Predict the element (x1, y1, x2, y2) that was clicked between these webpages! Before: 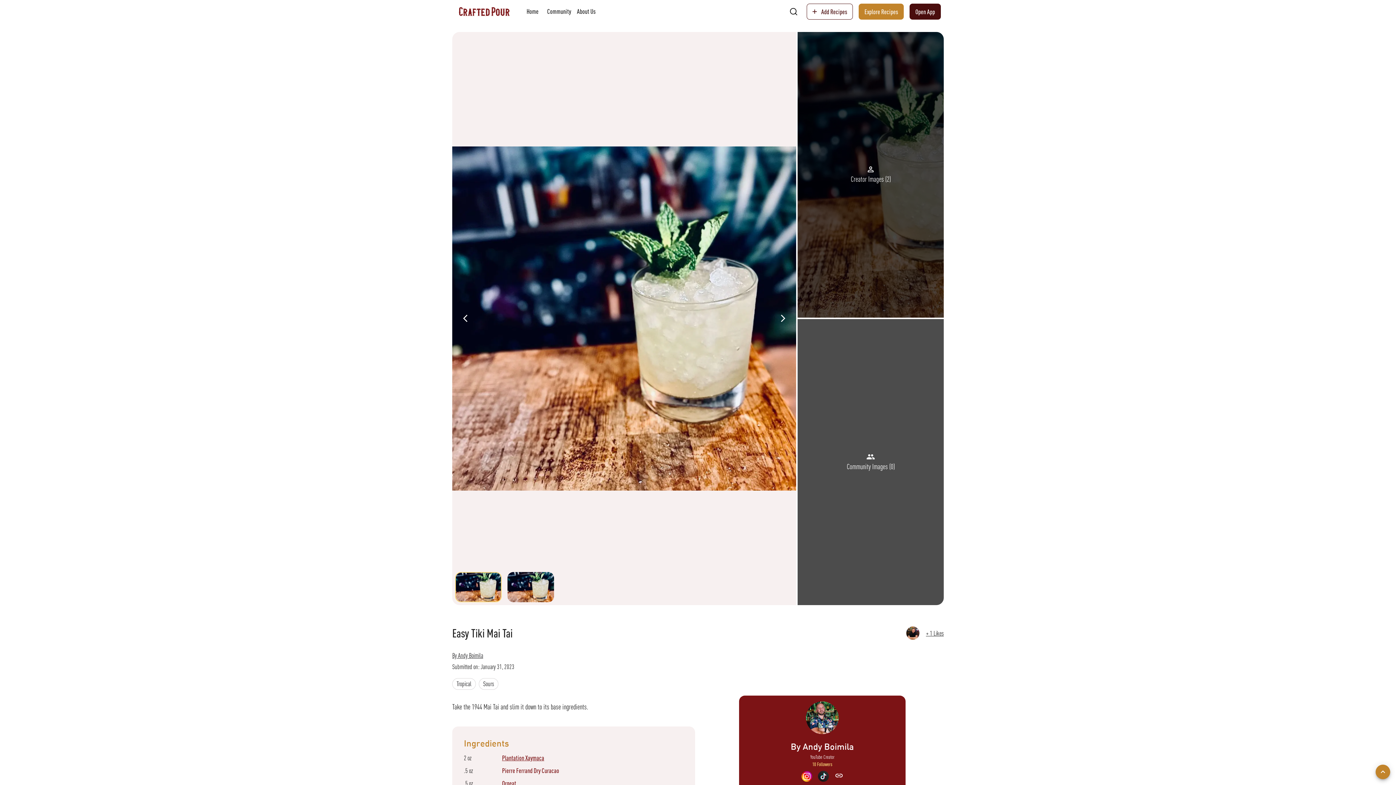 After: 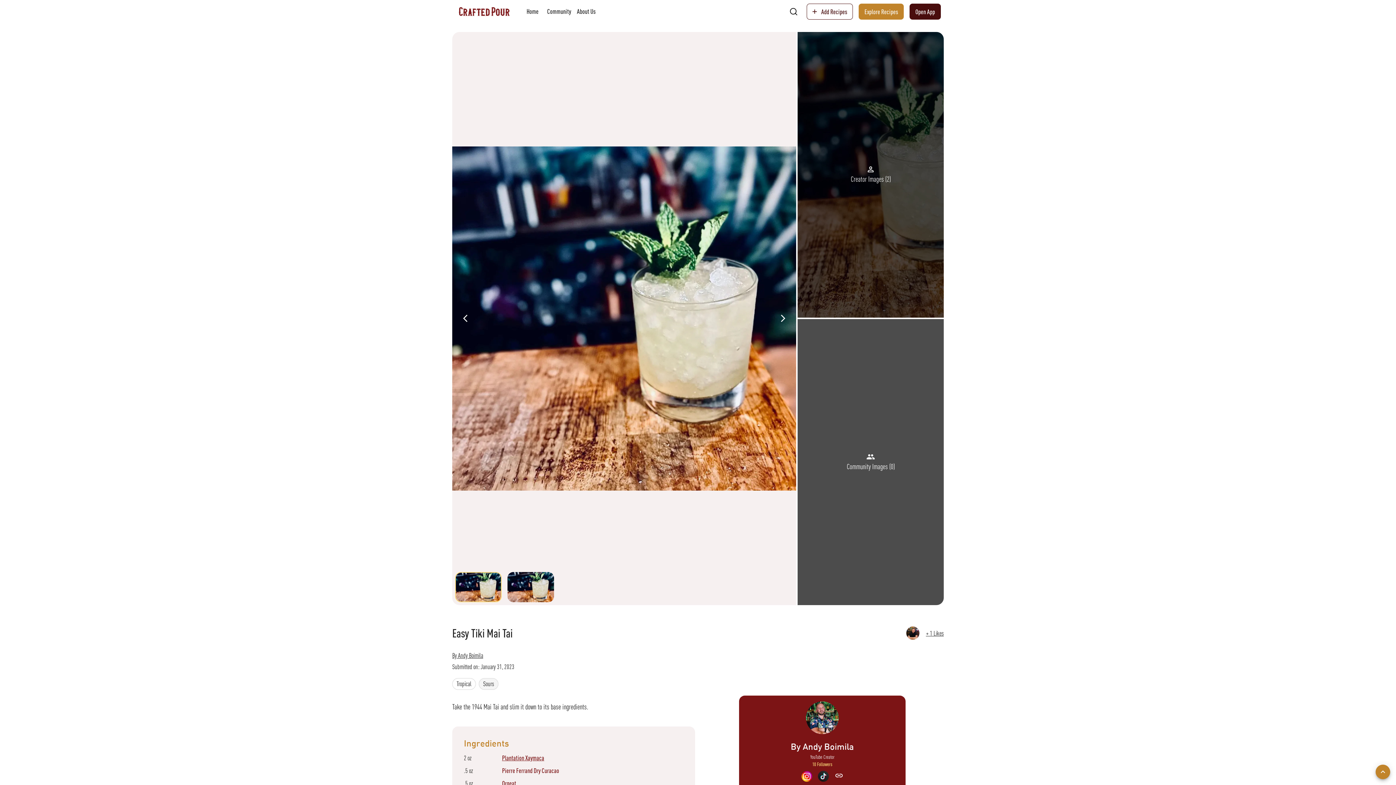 Action: bbox: (478, 678, 498, 690) label: Sours